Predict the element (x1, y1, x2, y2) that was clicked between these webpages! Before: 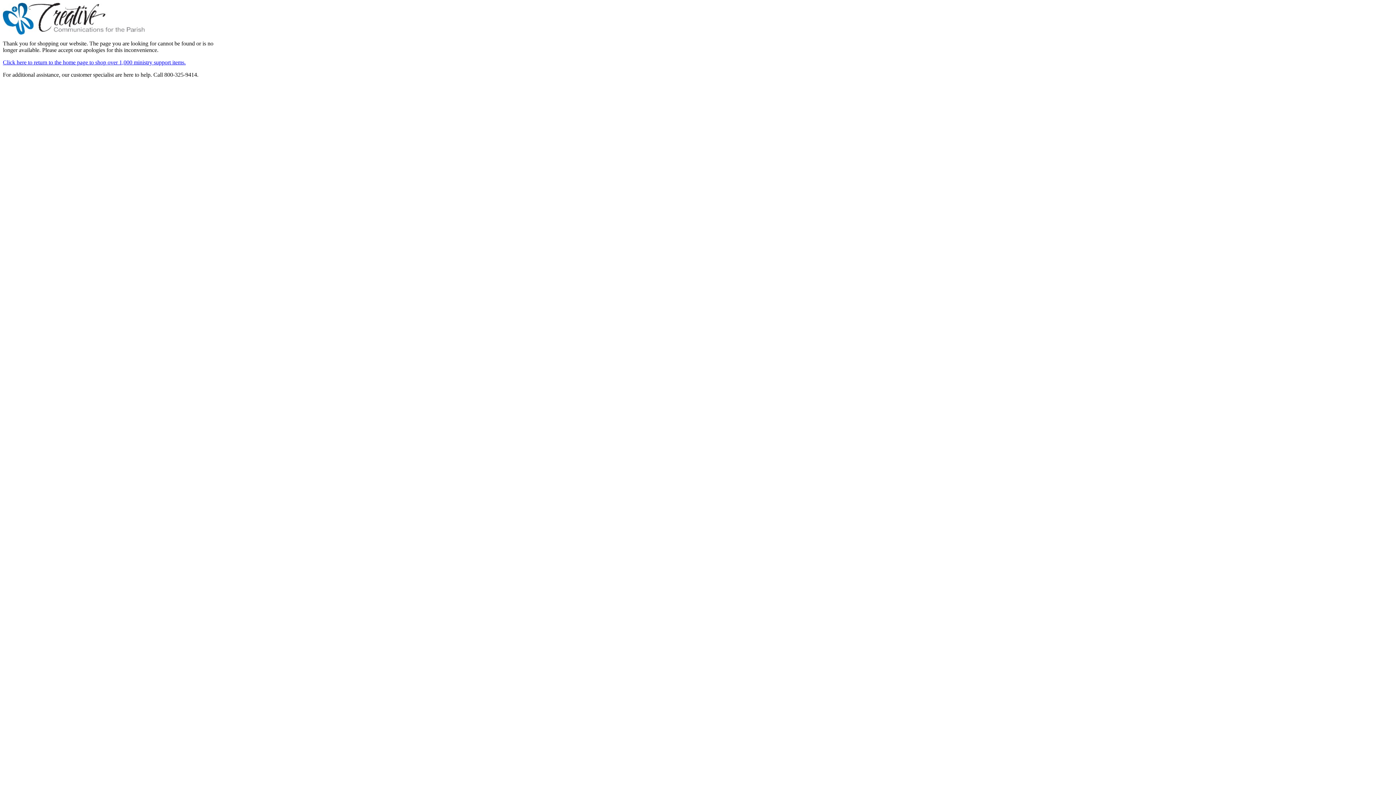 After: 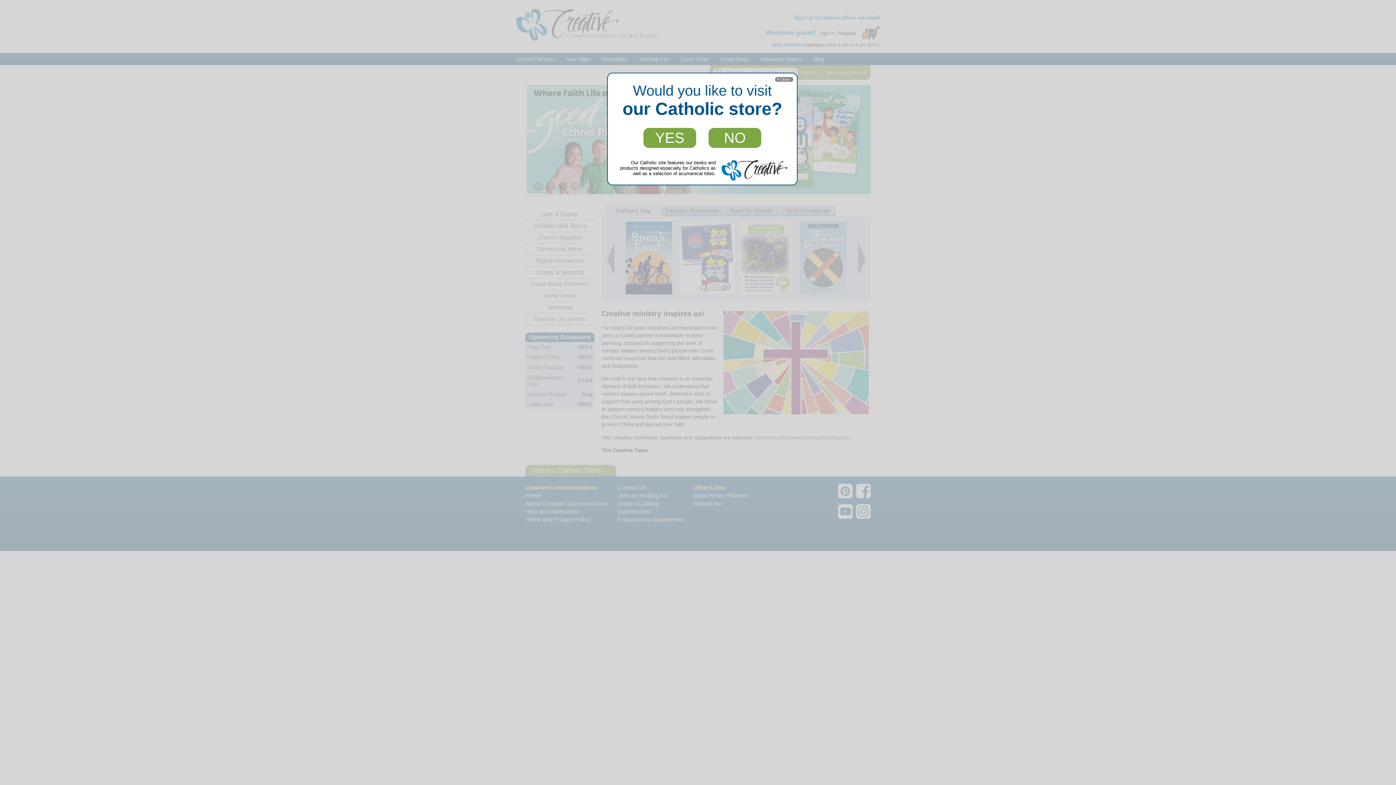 Action: bbox: (2, 59, 185, 65) label: Click here to return to the home page to shop over 1,000 ministry support items.